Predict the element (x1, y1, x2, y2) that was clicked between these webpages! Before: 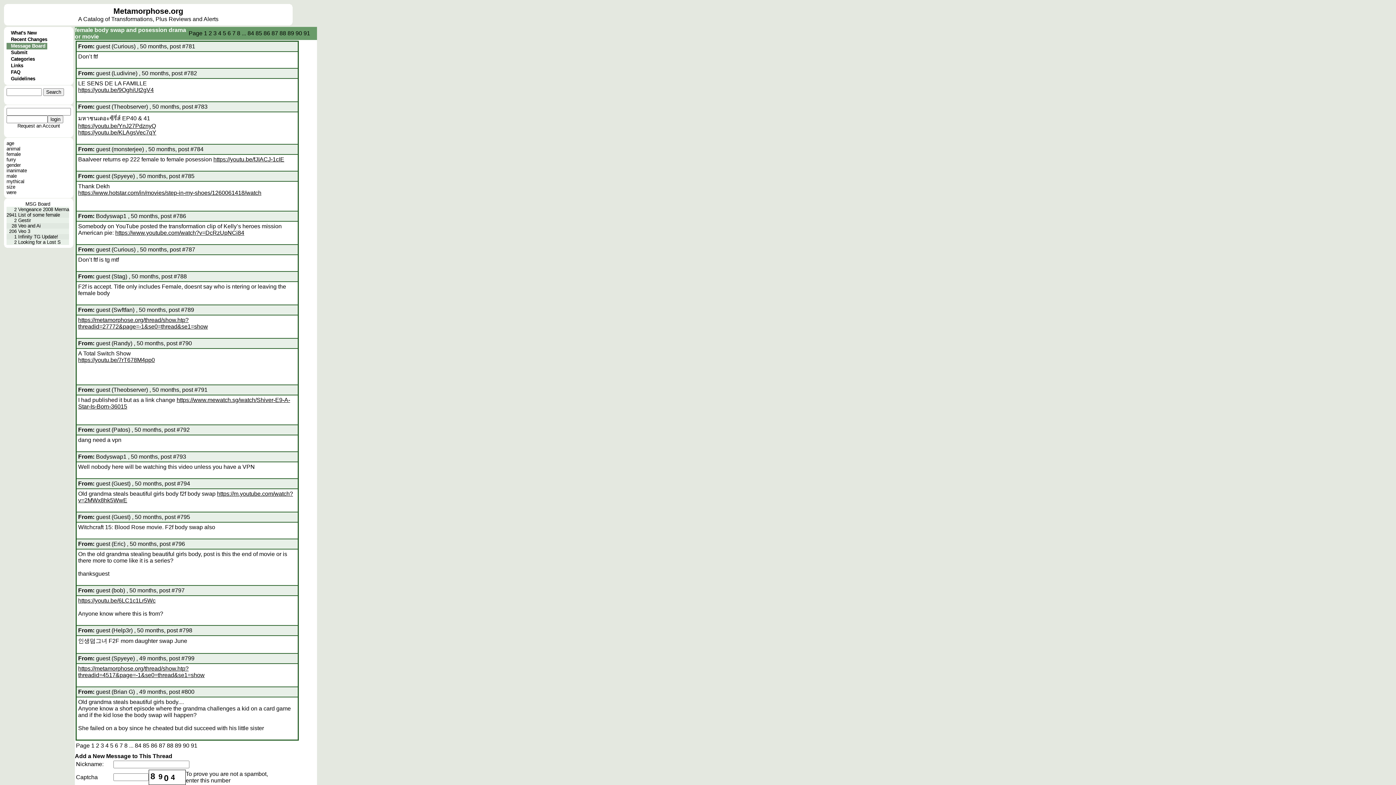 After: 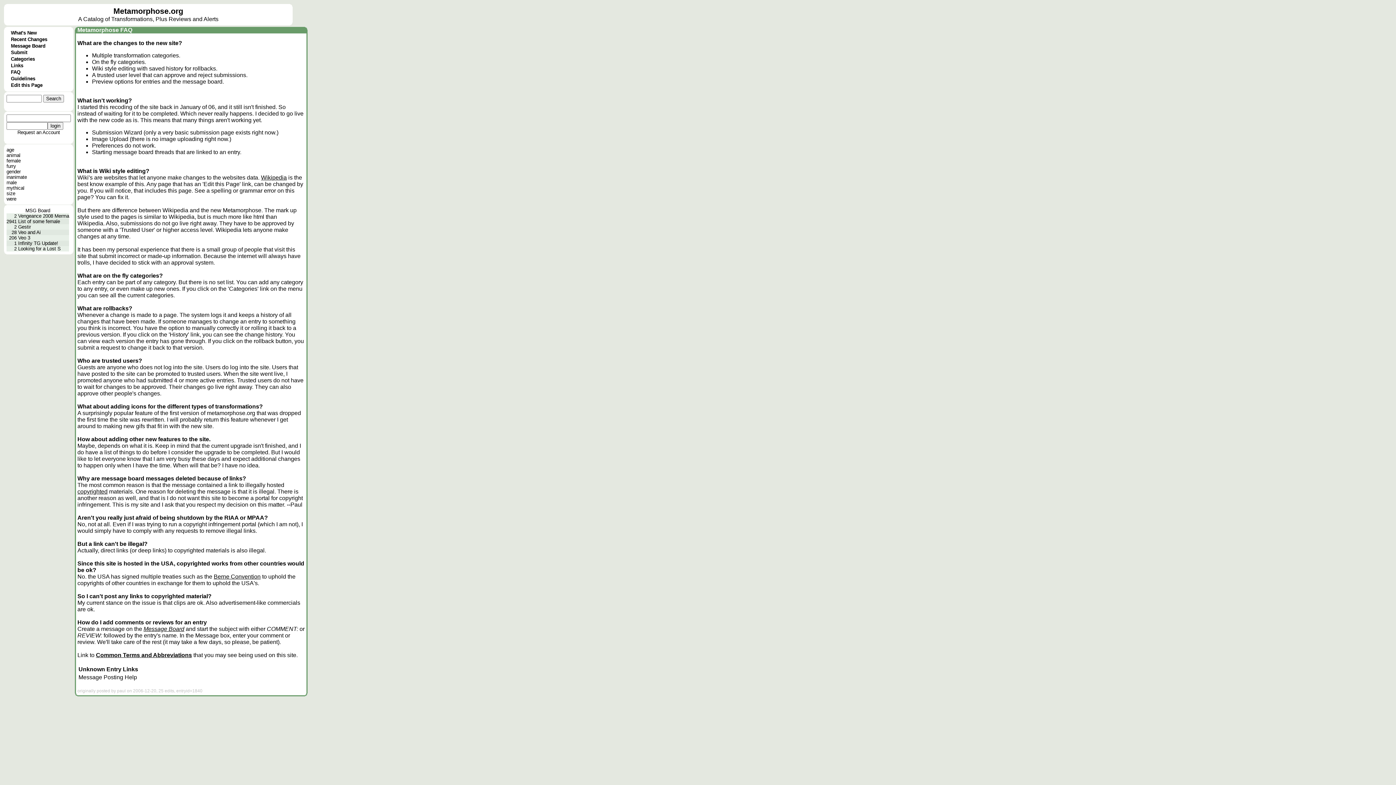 Action: bbox: (10, 69, 20, 74) label: FAQ